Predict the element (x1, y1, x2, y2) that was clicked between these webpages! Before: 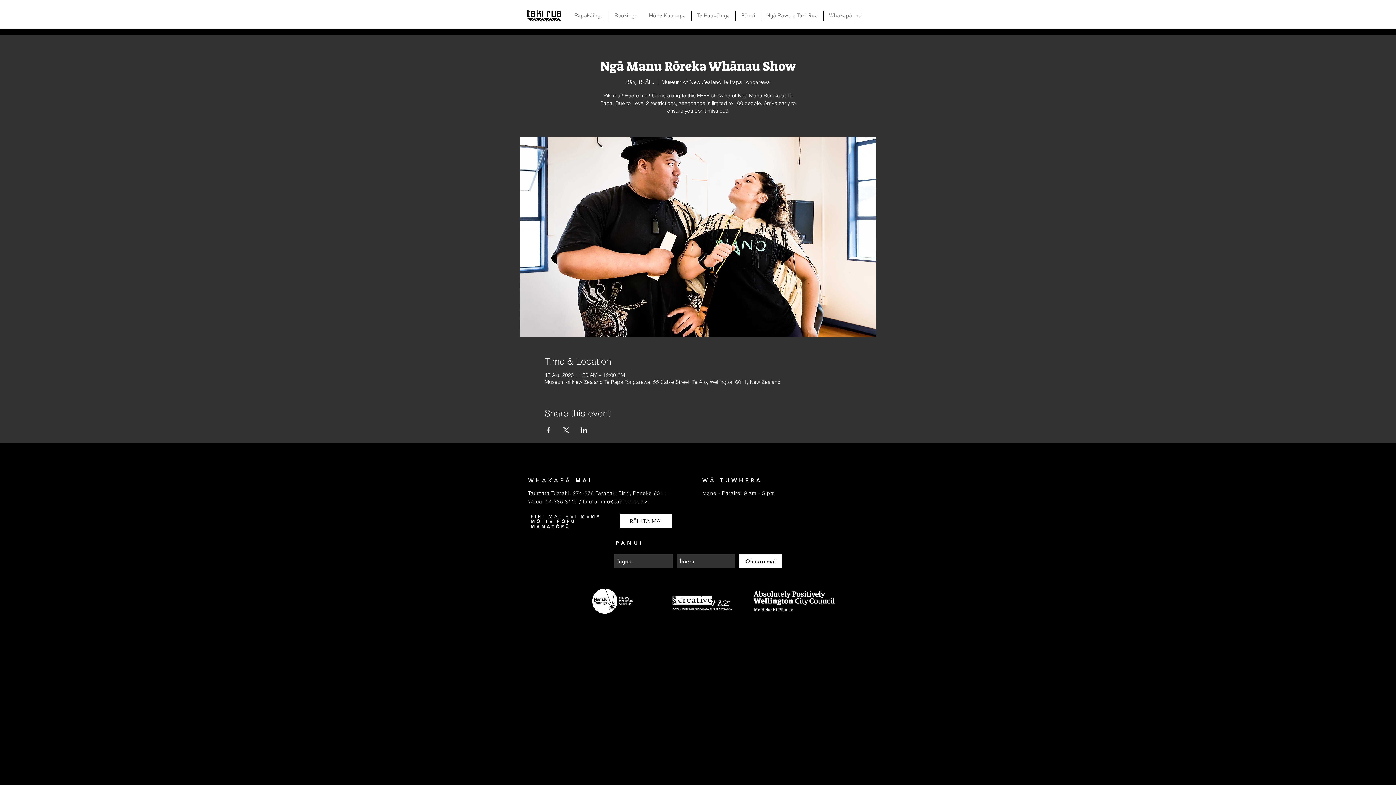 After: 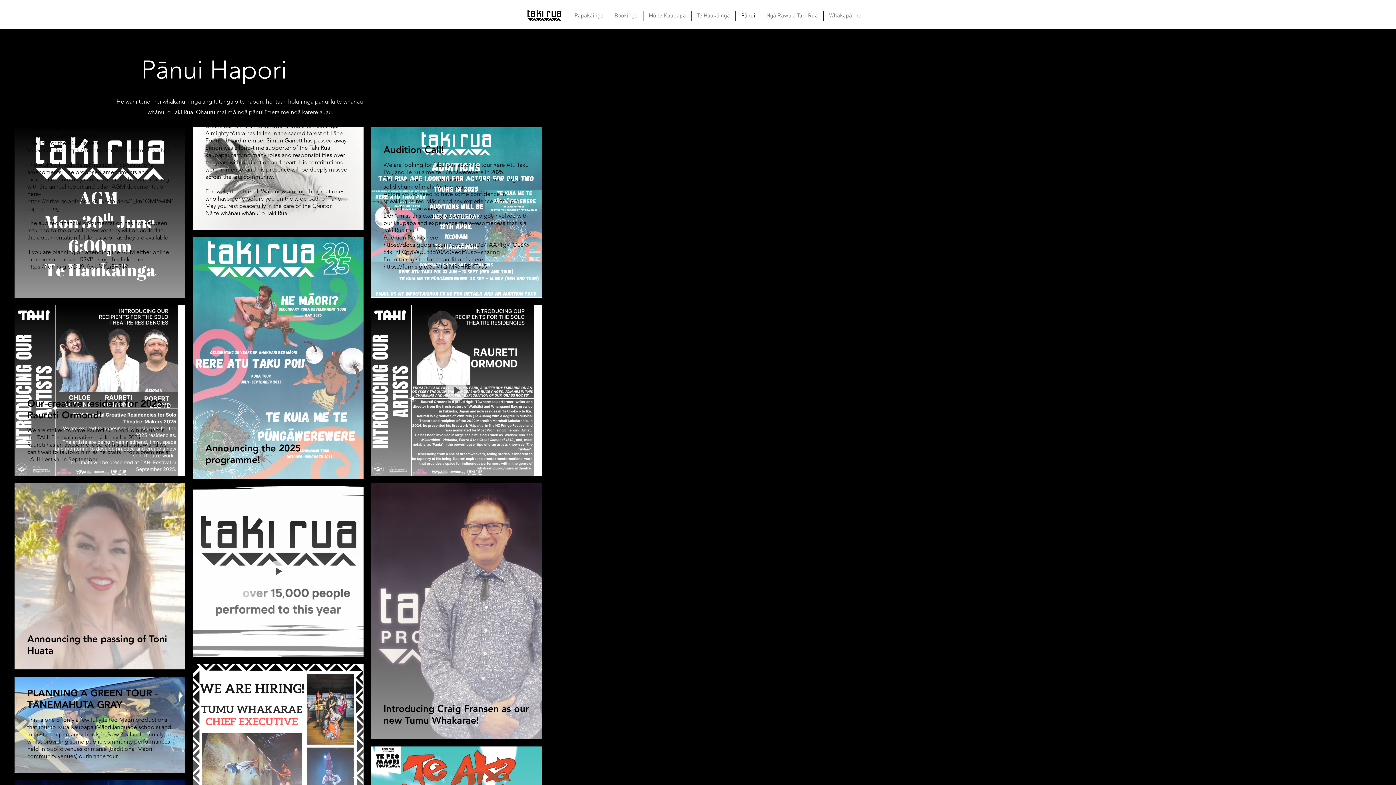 Action: label: Pānui bbox: (735, 11, 760, 21)